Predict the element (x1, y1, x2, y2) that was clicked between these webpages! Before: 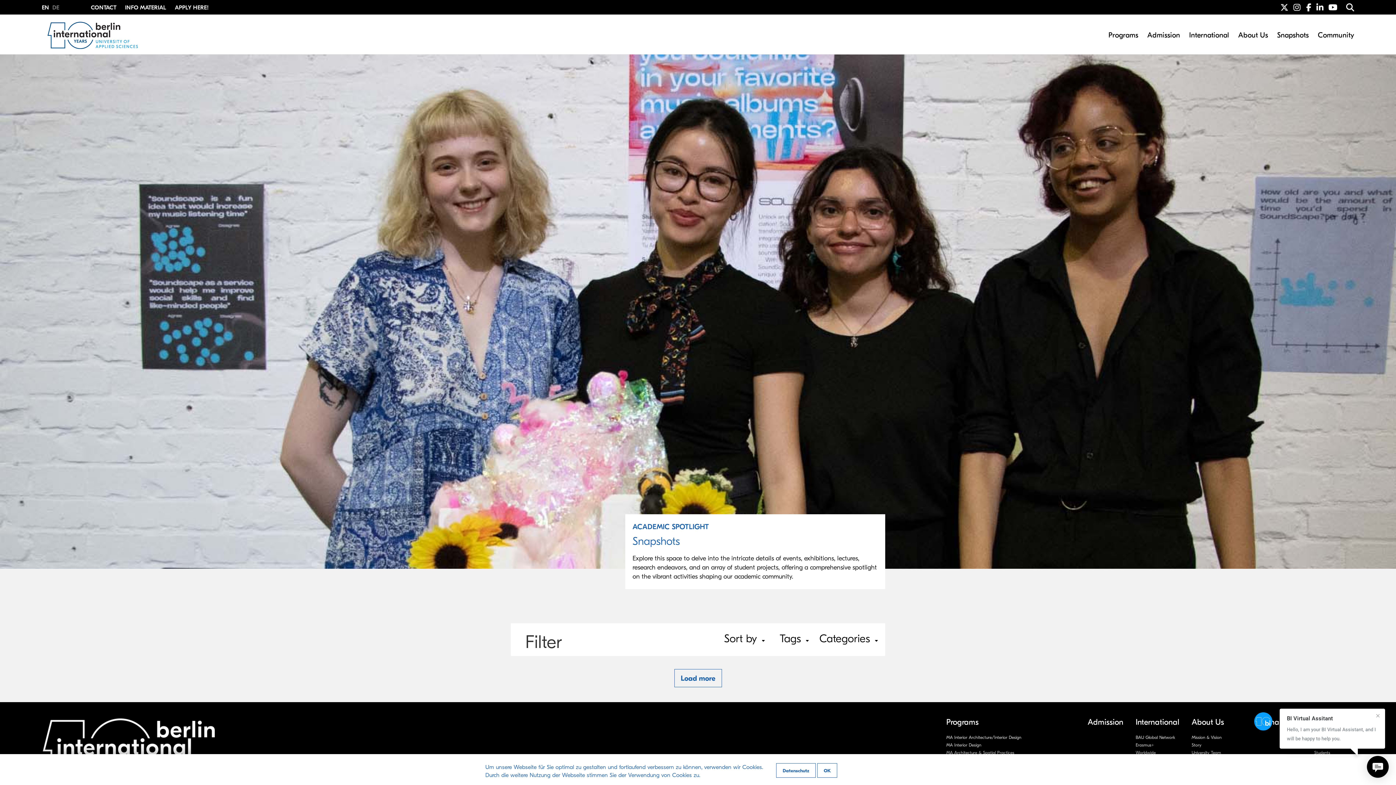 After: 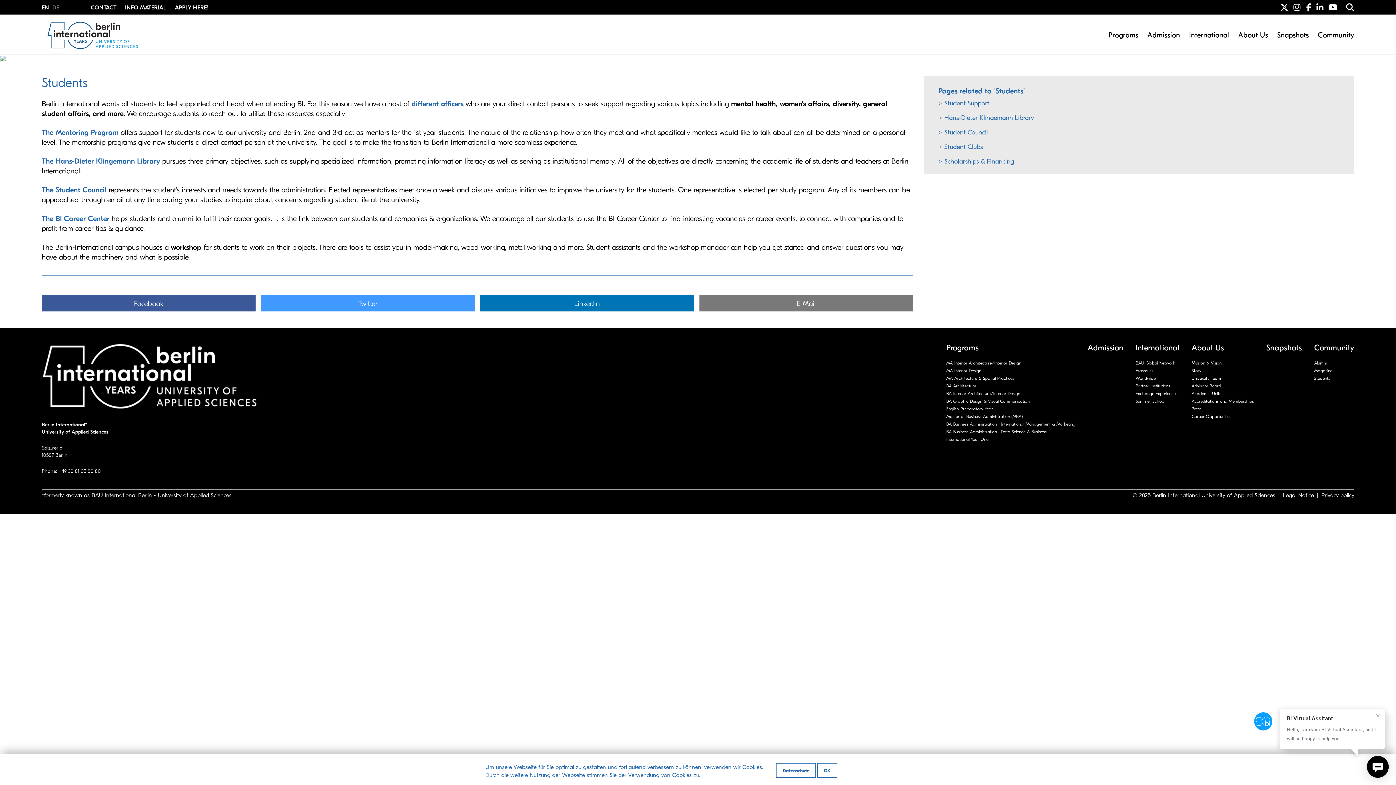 Action: bbox: (1314, 750, 1330, 755) label: Students